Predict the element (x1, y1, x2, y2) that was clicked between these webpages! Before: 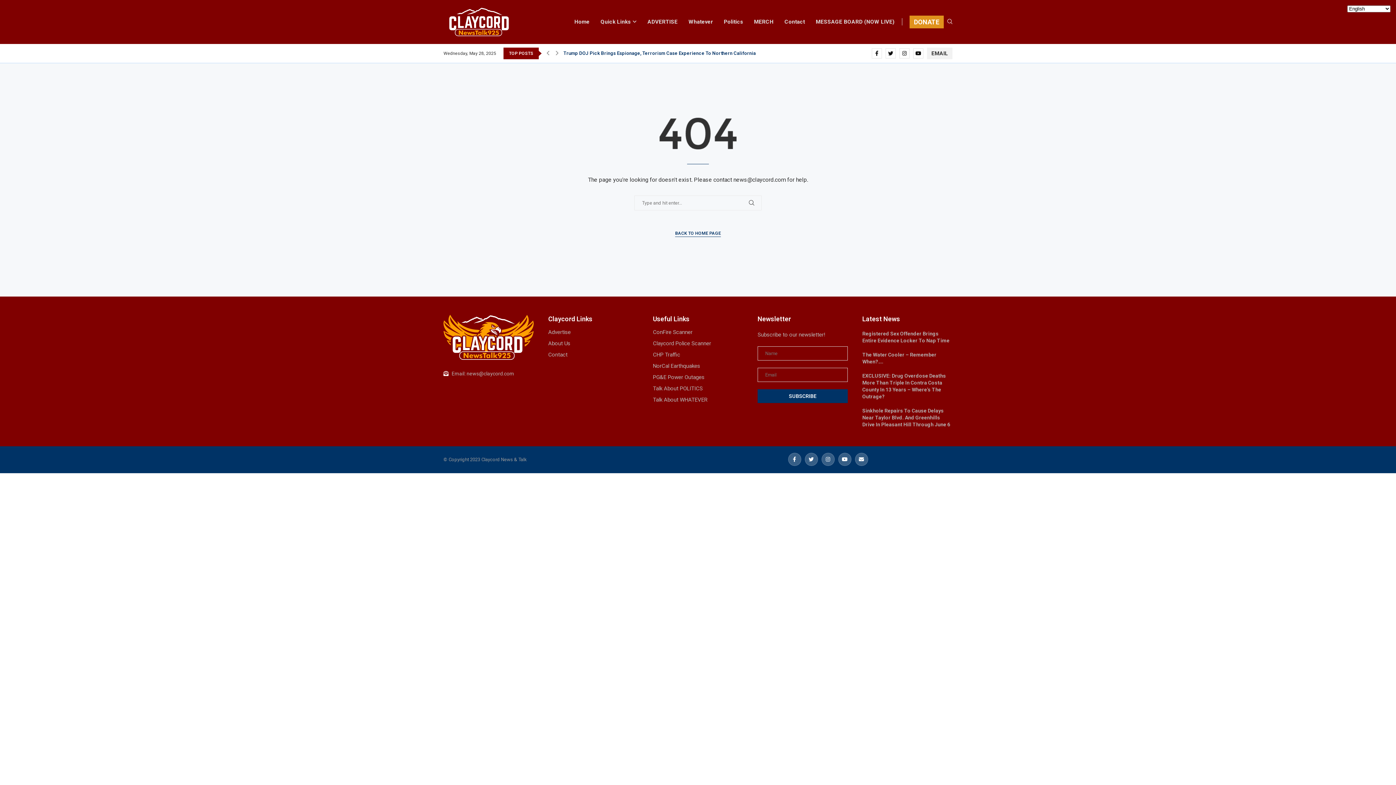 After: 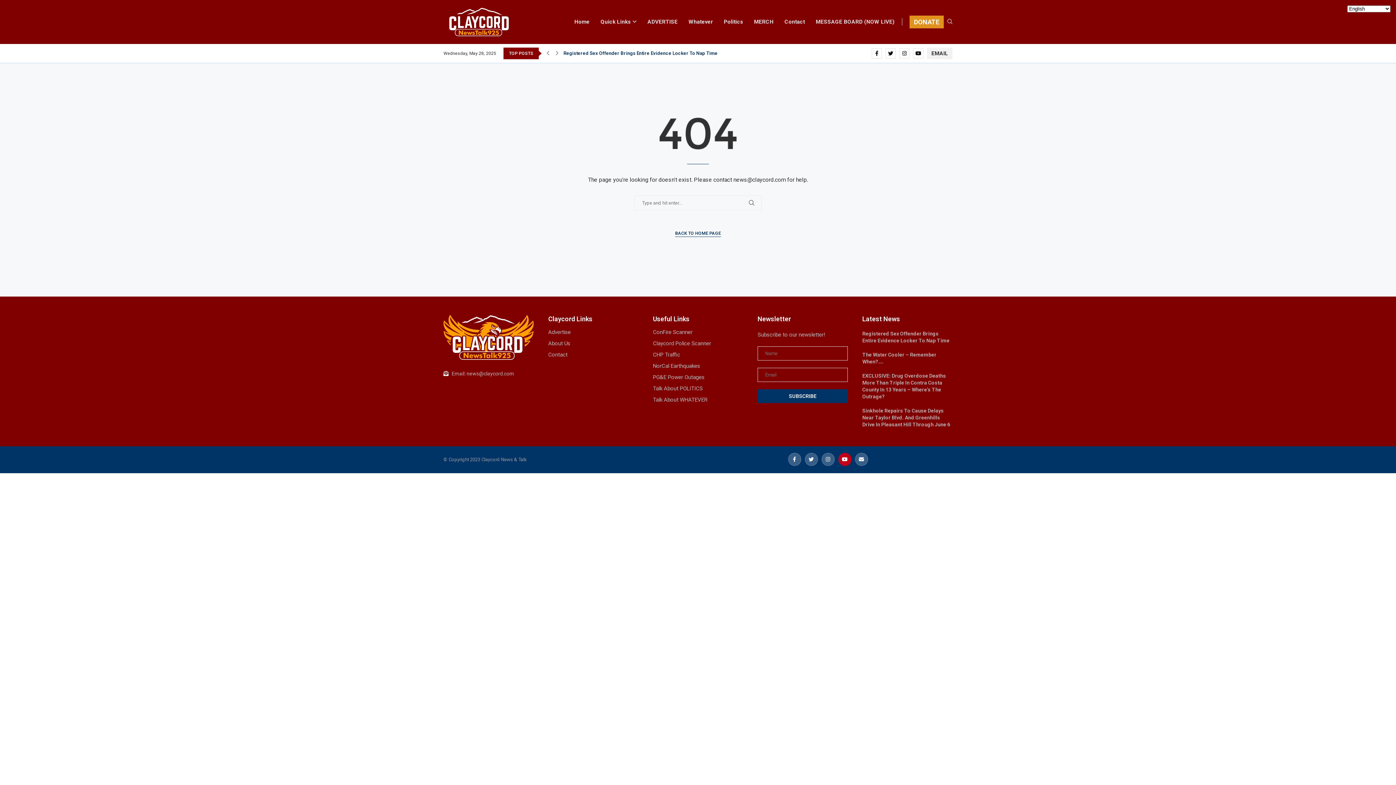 Action: bbox: (836, 456, 853, 462) label: Youtube